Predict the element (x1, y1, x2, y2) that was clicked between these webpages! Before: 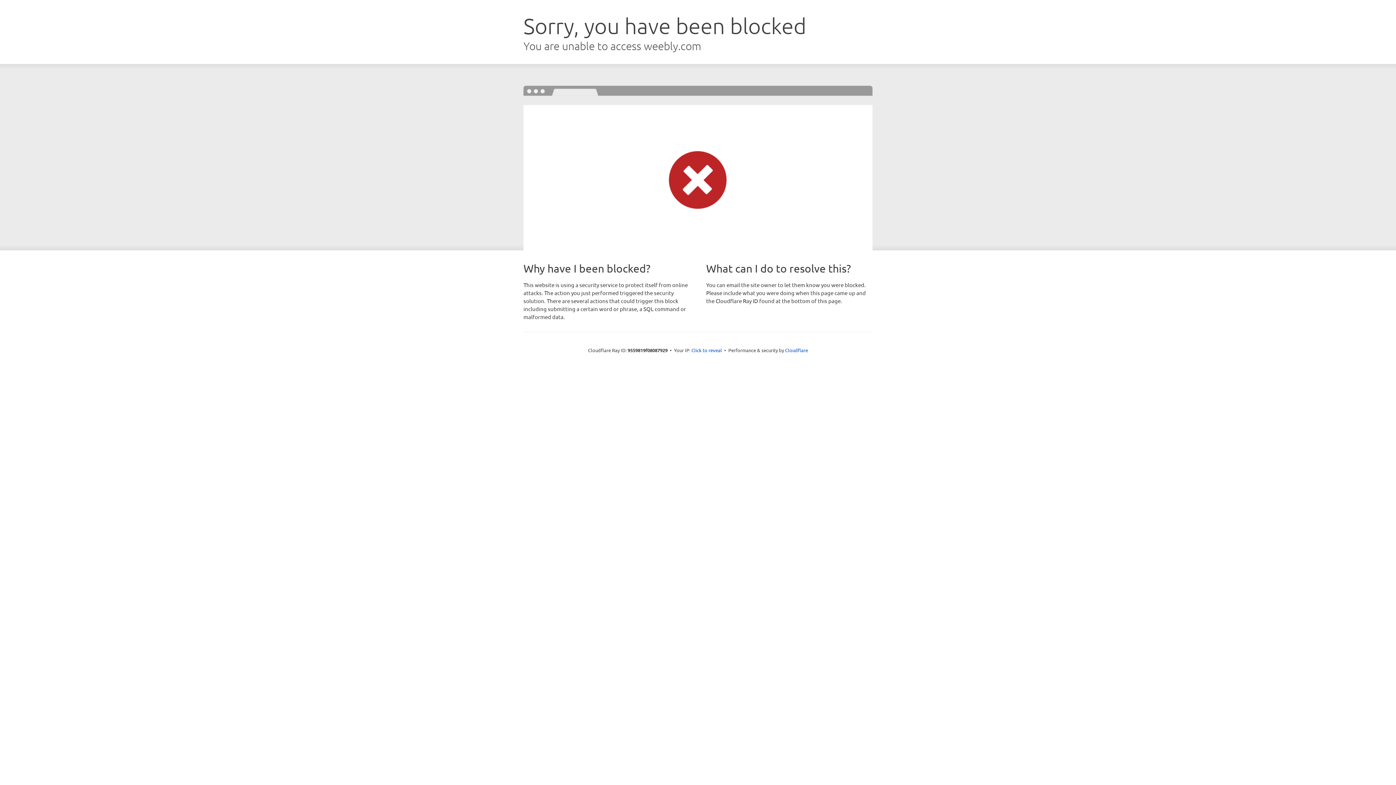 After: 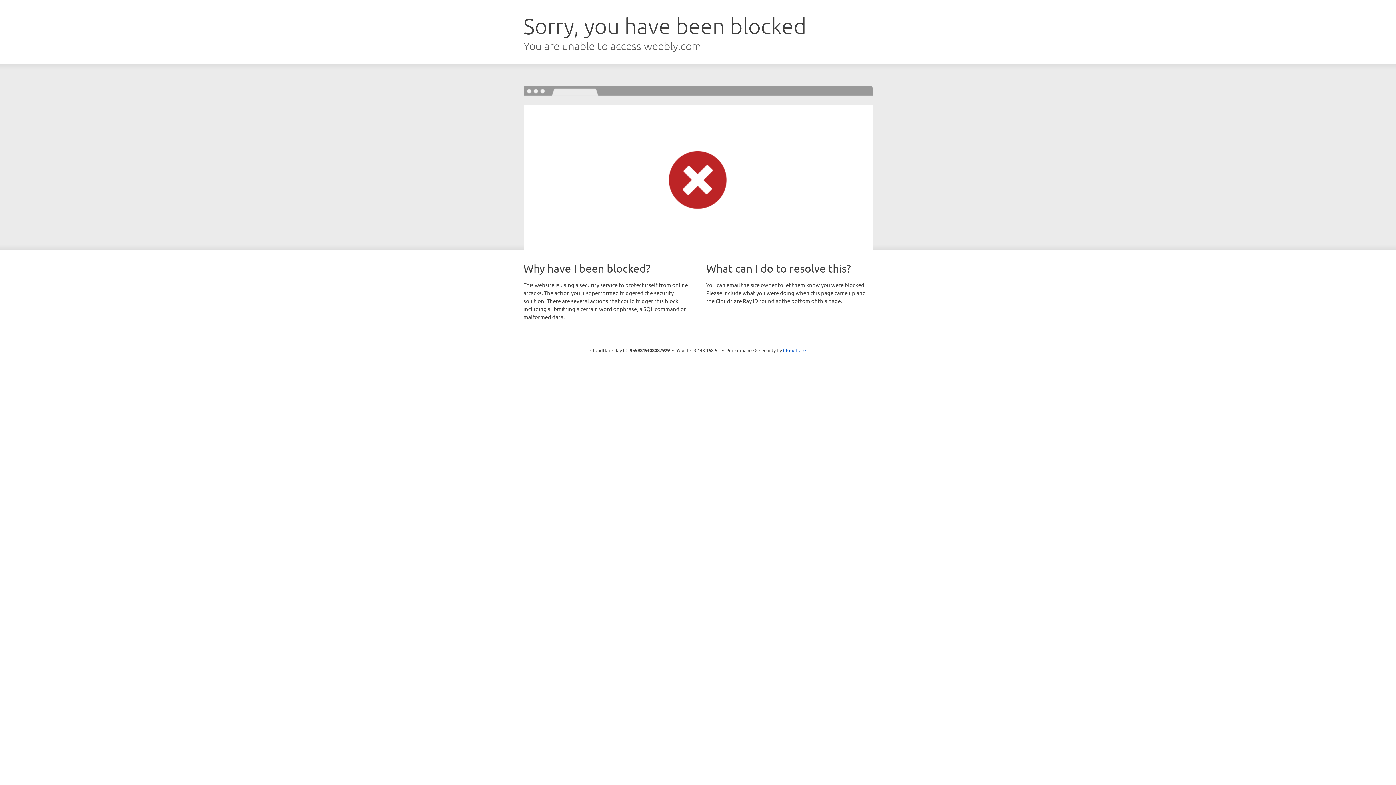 Action: label: Click to reveal bbox: (691, 346, 722, 353)